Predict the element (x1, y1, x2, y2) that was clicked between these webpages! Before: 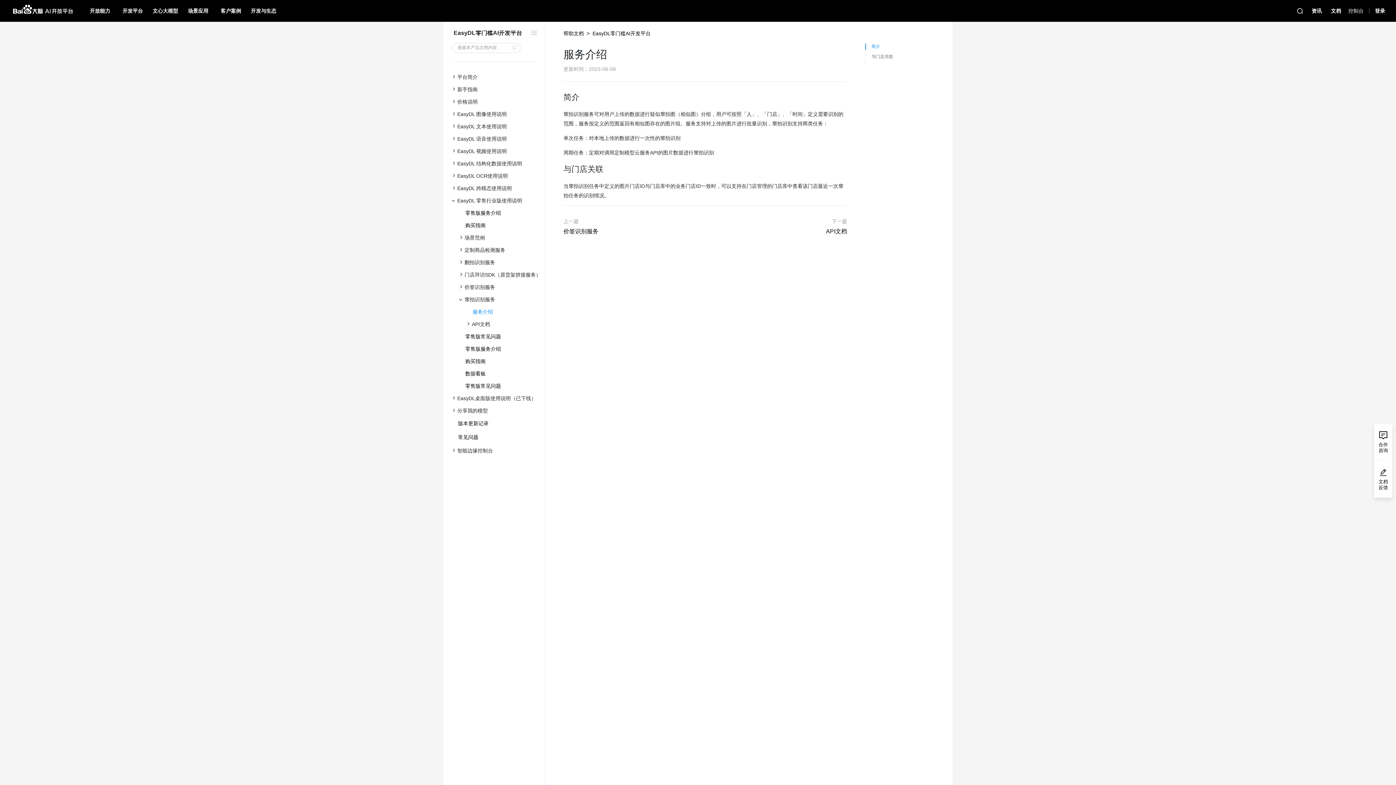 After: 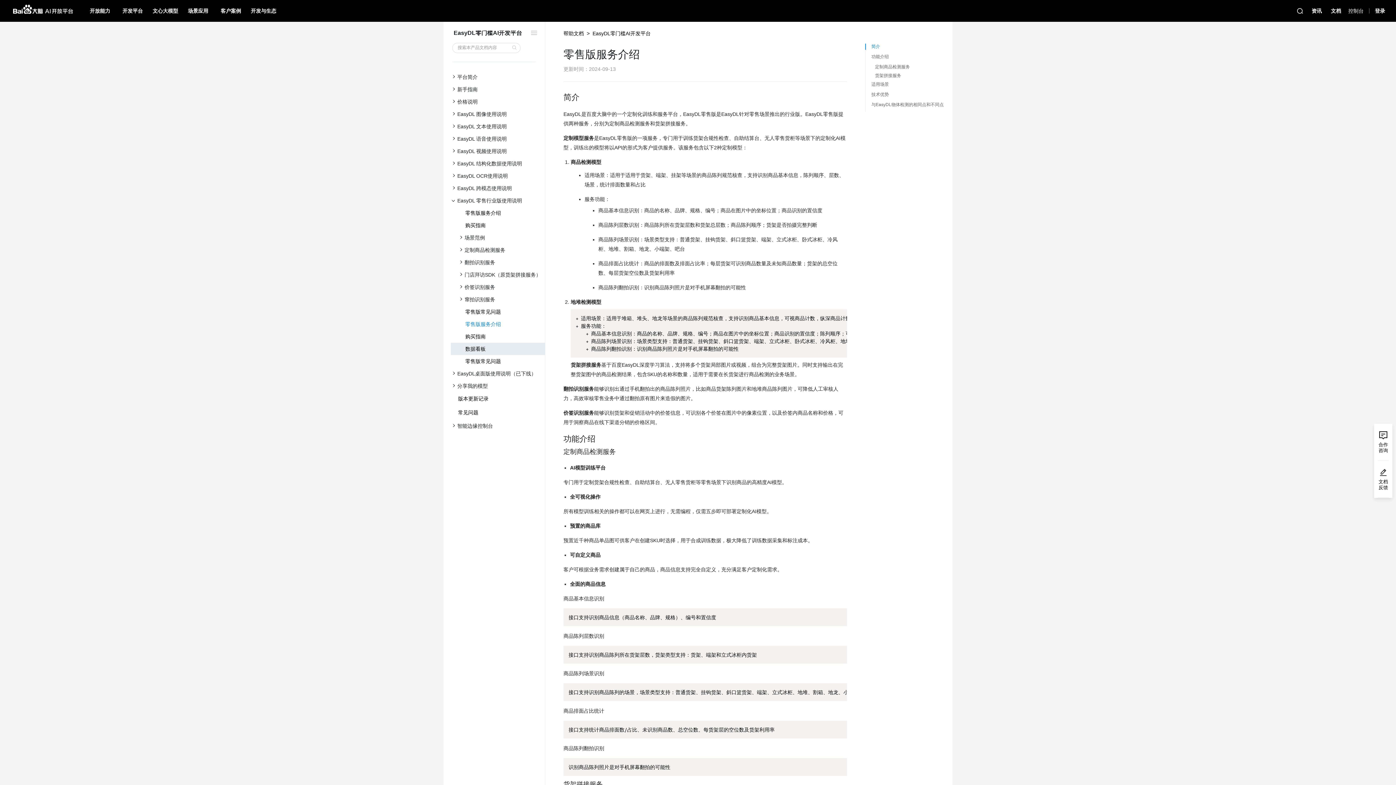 Action: bbox: (450, 342, 545, 355) label: 零售版服务介绍